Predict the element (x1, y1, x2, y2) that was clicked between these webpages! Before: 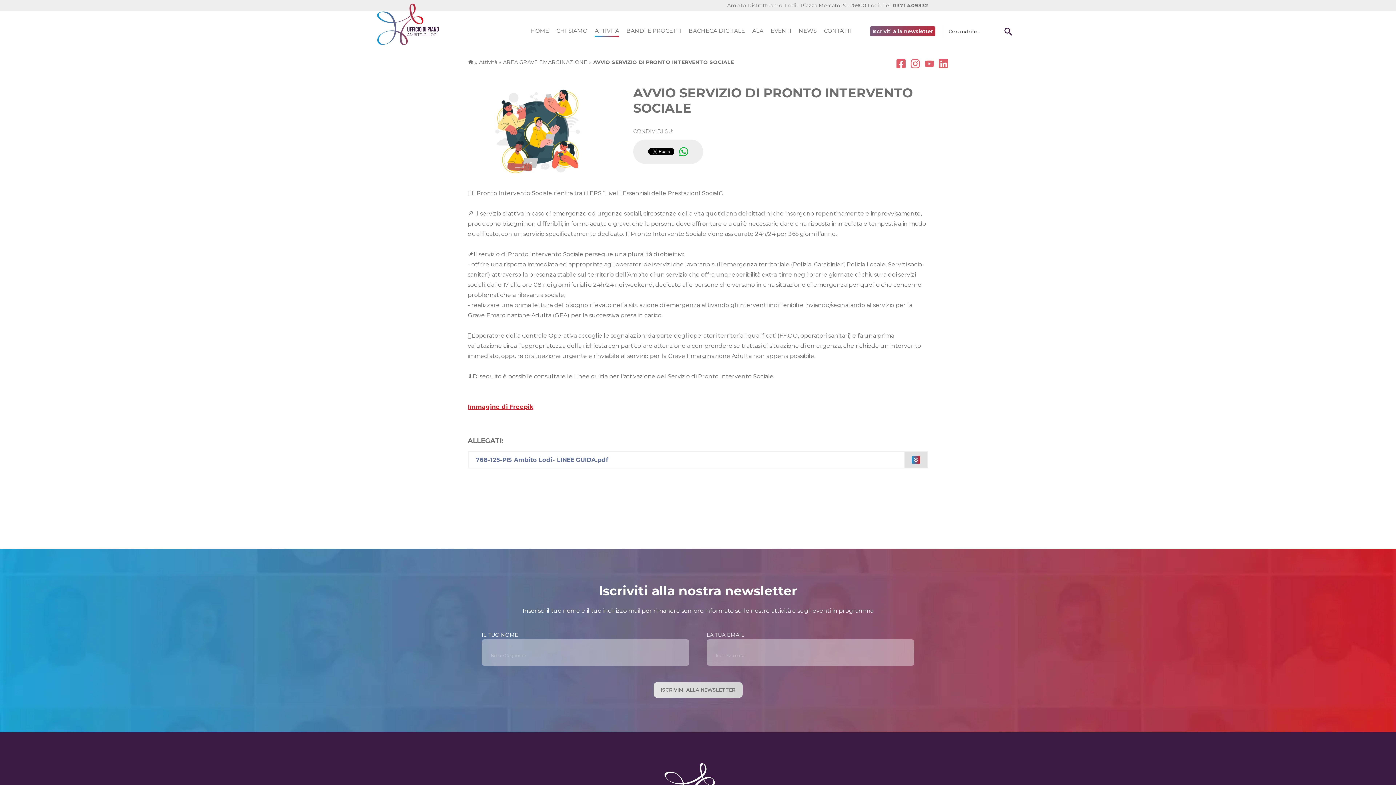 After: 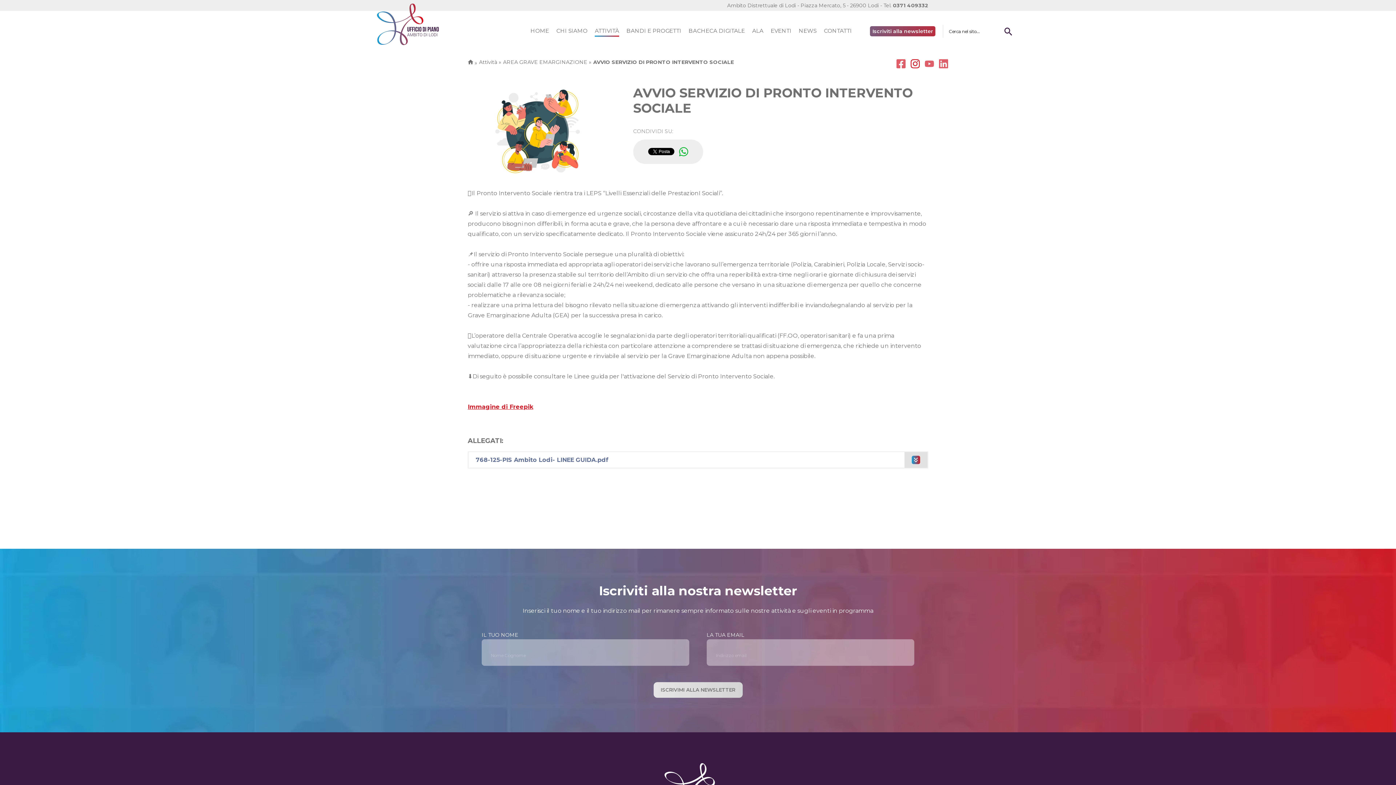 Action: bbox: (910, 62, 920, 69)